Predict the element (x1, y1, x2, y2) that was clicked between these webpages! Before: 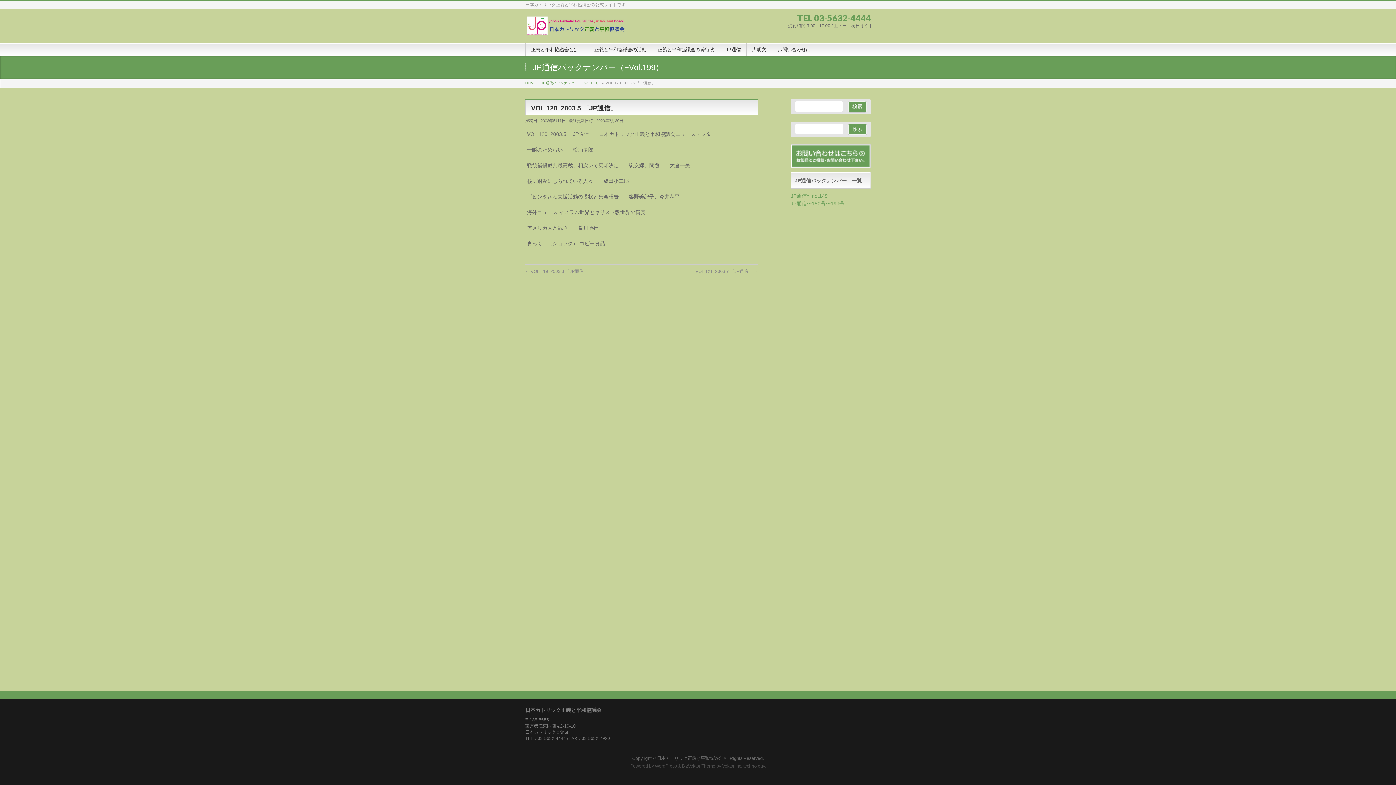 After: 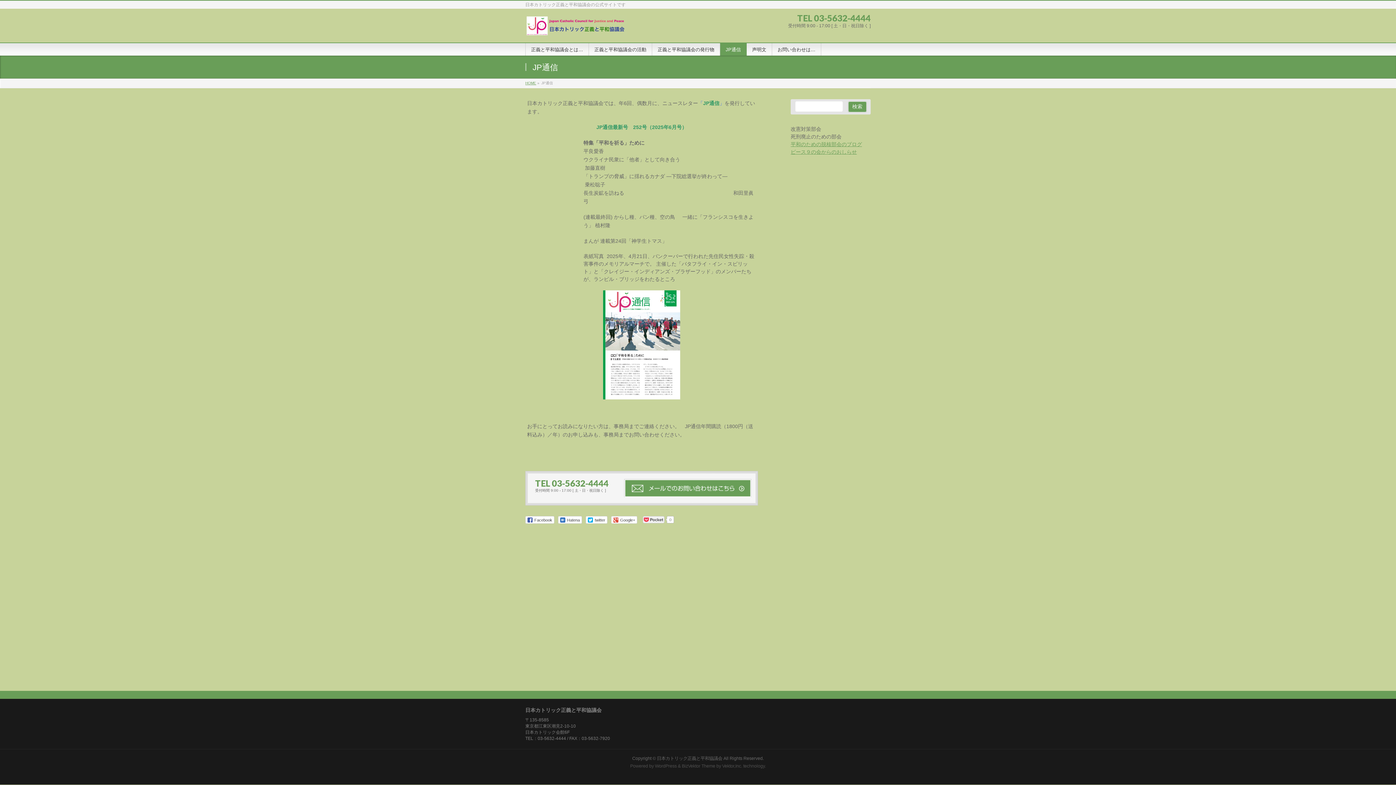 Action: bbox: (720, 43, 746, 55) label: JP通信